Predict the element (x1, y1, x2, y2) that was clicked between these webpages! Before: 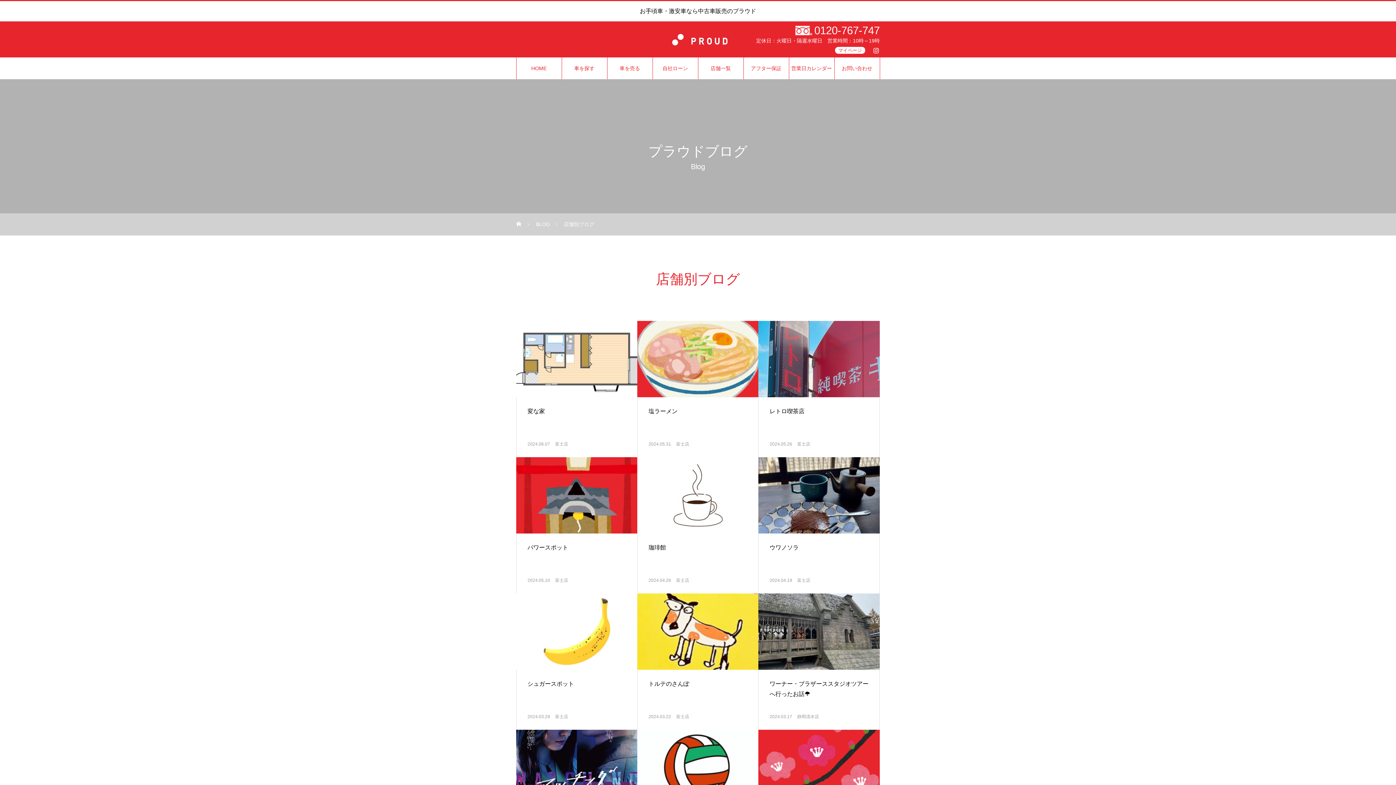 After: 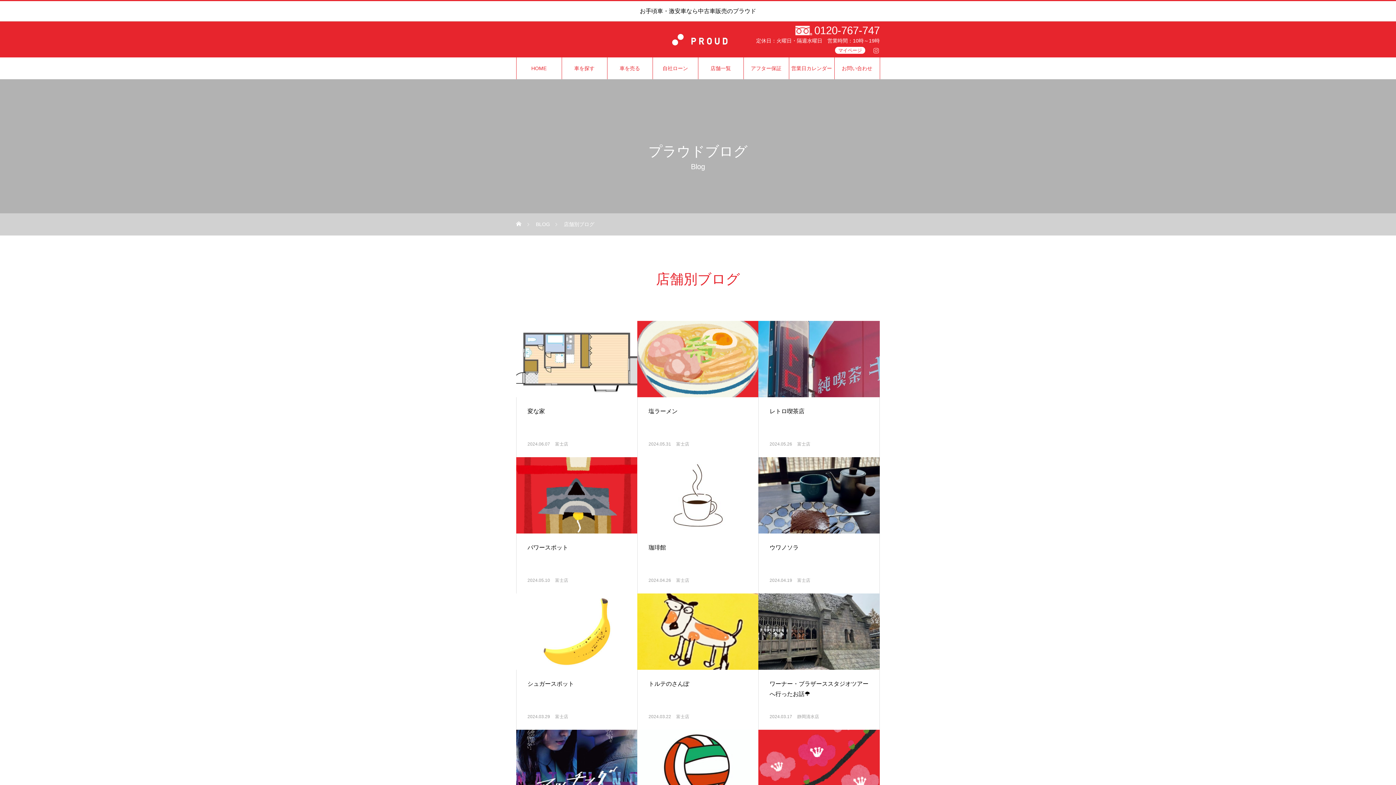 Action: bbox: (872, 46, 880, 54)